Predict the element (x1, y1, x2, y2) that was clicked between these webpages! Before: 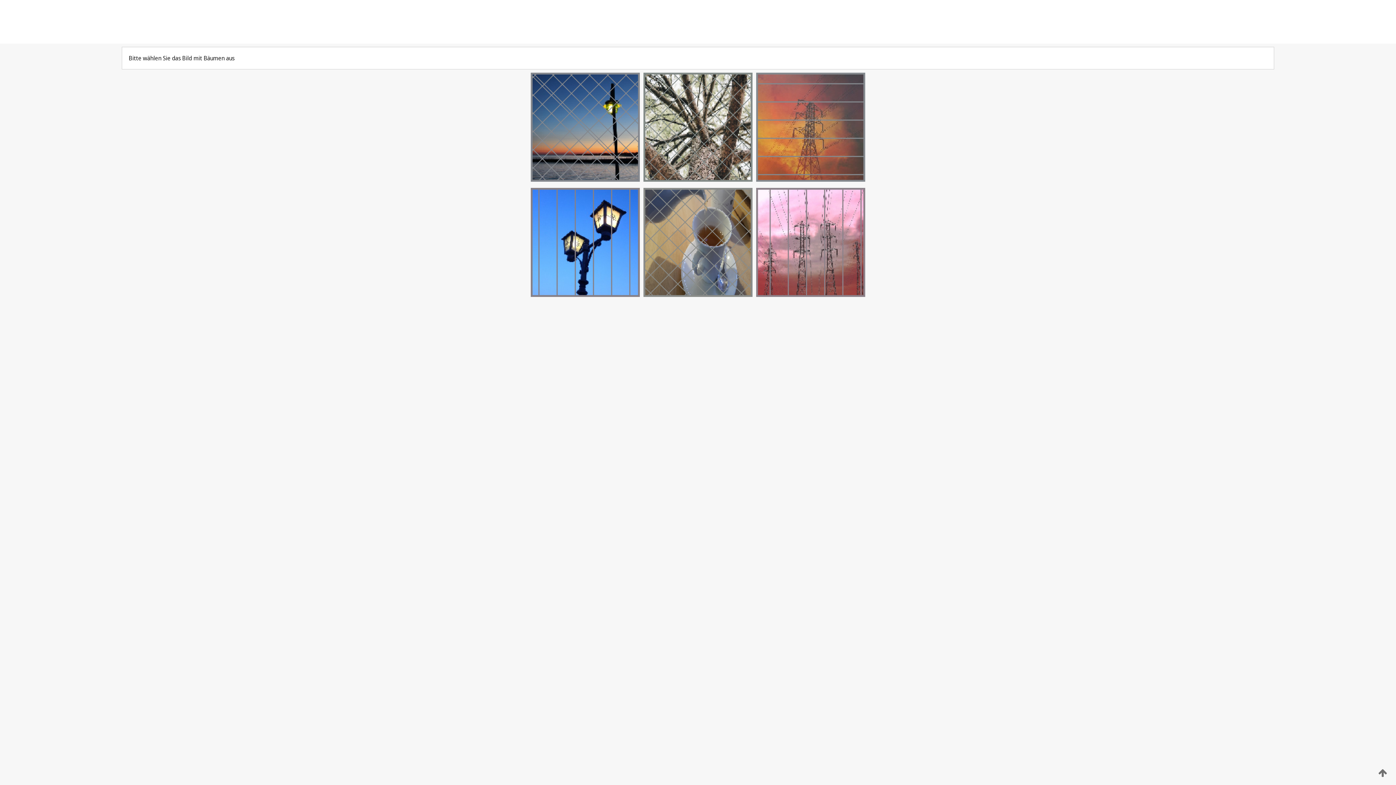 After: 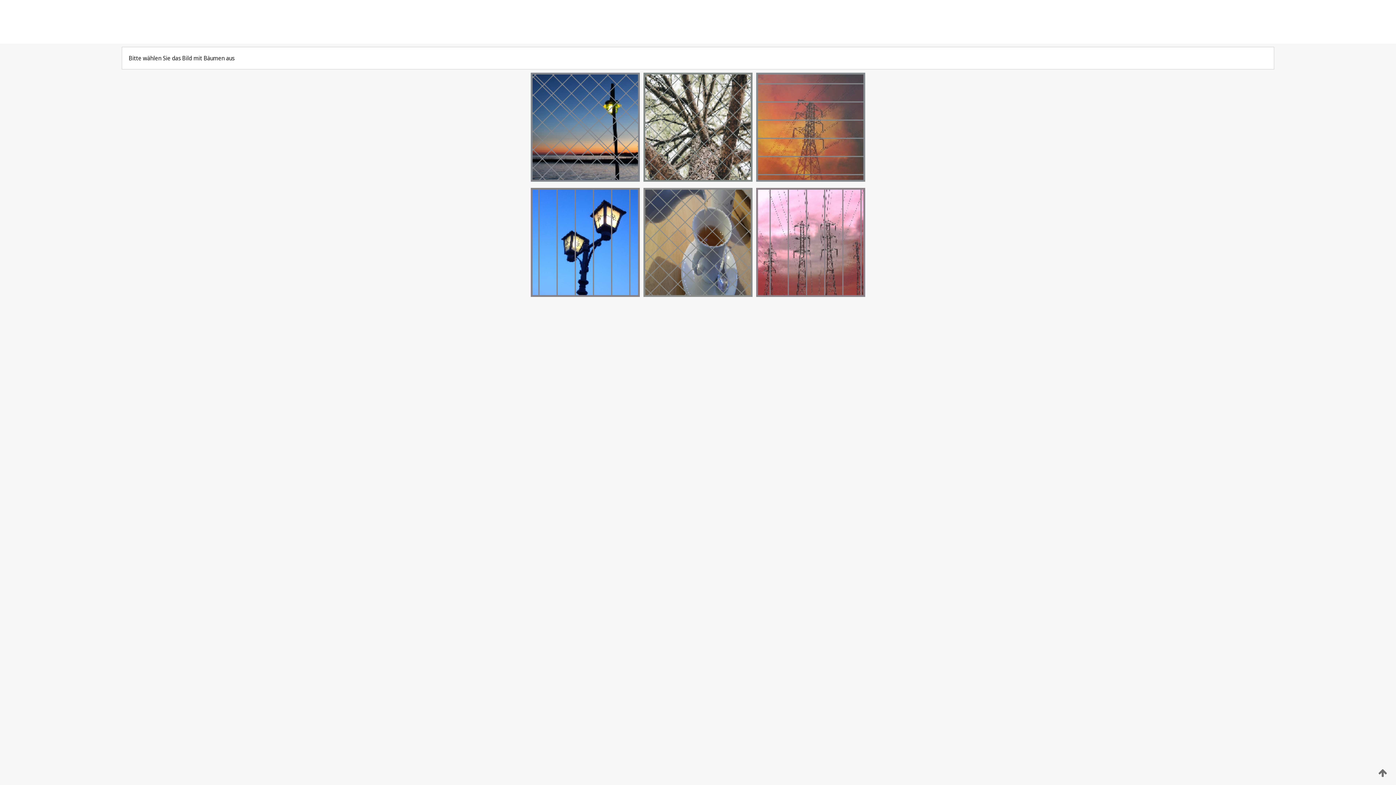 Action: bbox: (1376, 768, 1389, 778)